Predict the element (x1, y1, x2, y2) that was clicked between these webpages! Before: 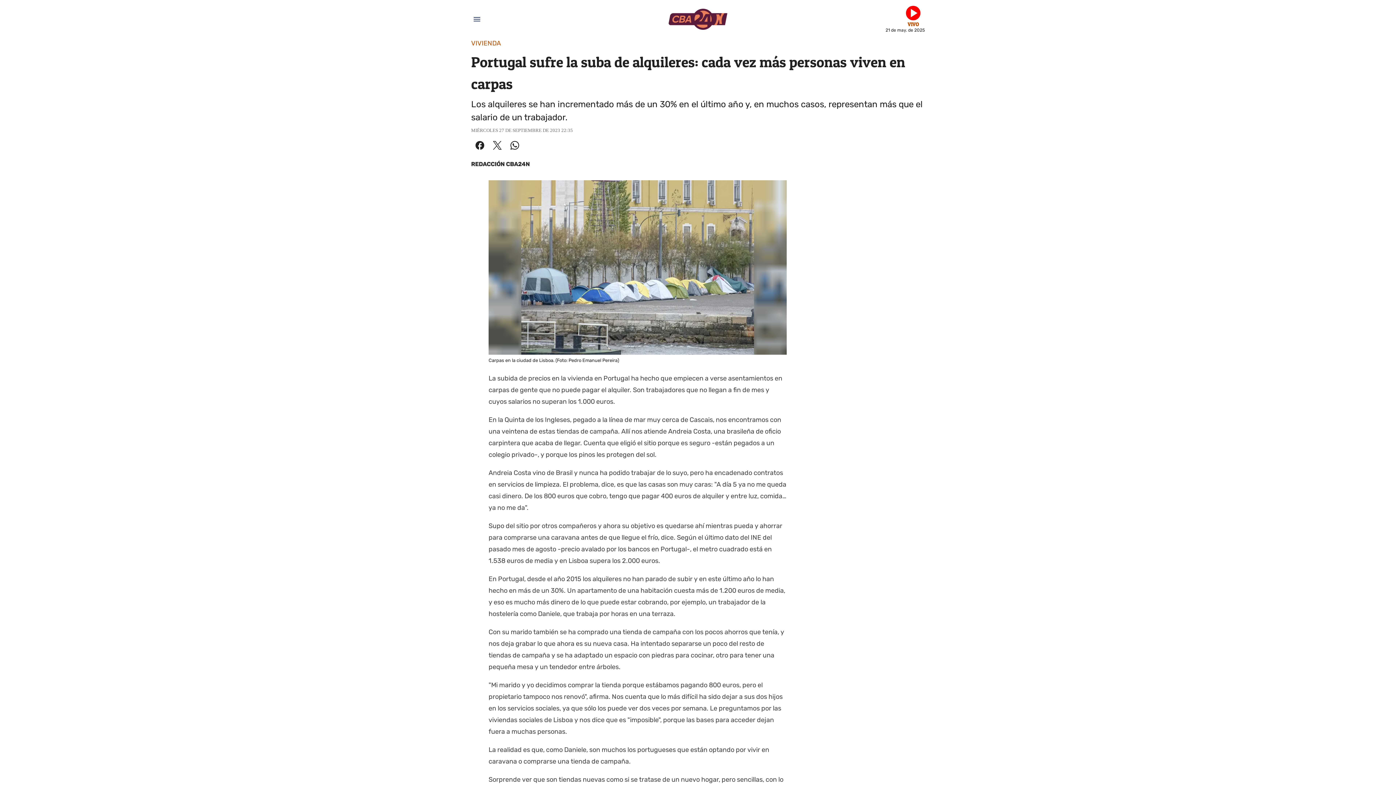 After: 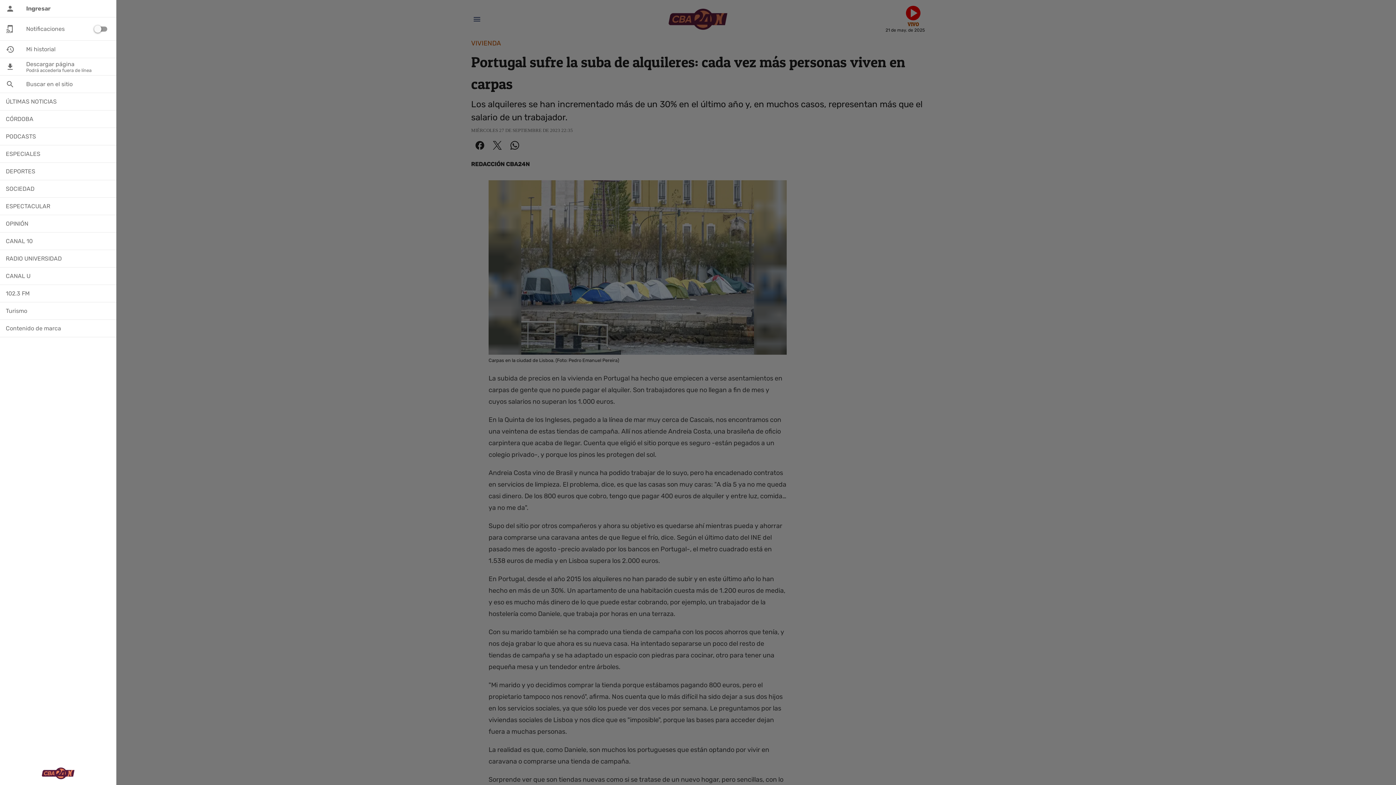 Action: label: Menú bbox: (469, 12, 484, 26)